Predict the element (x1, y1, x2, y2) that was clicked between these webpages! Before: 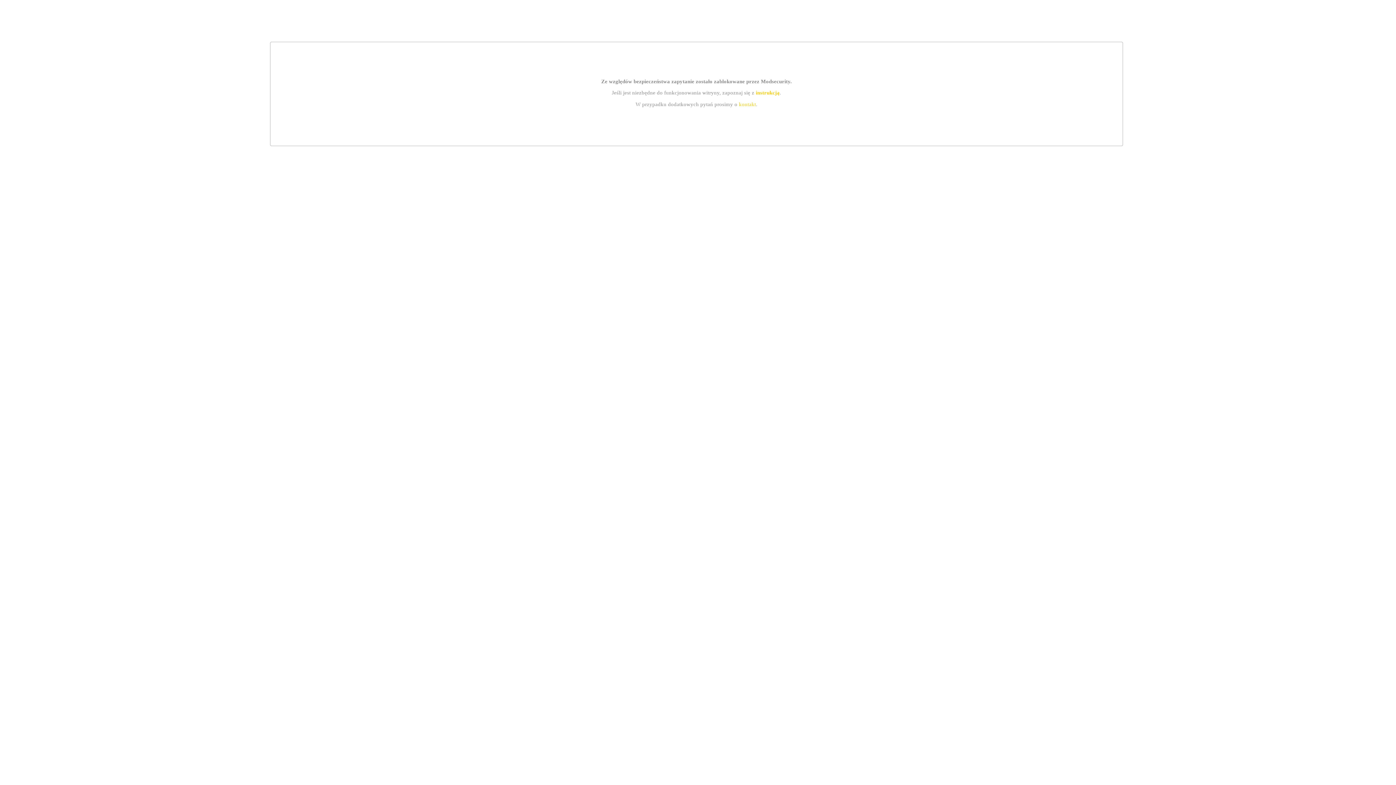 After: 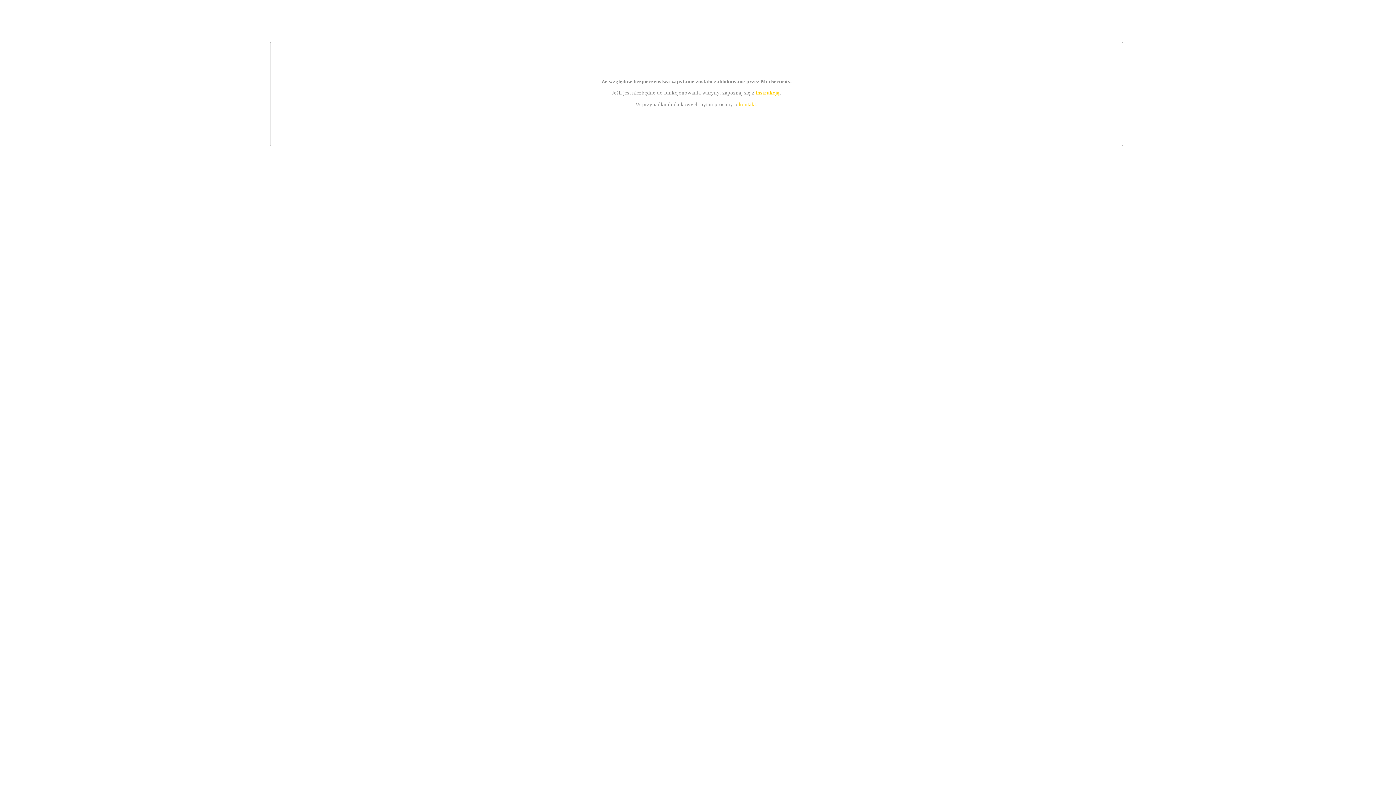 Action: label: instrukcją bbox: (755, 89, 779, 95)